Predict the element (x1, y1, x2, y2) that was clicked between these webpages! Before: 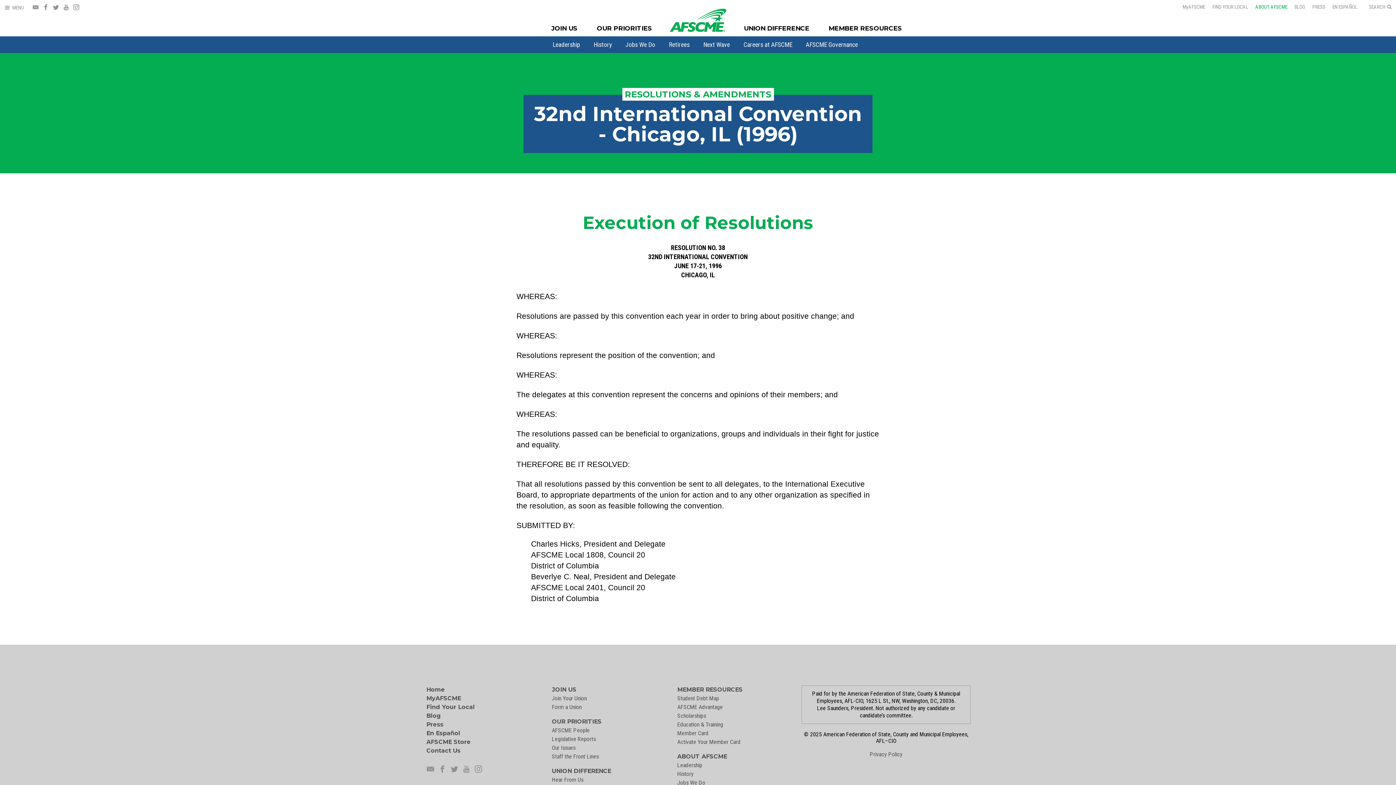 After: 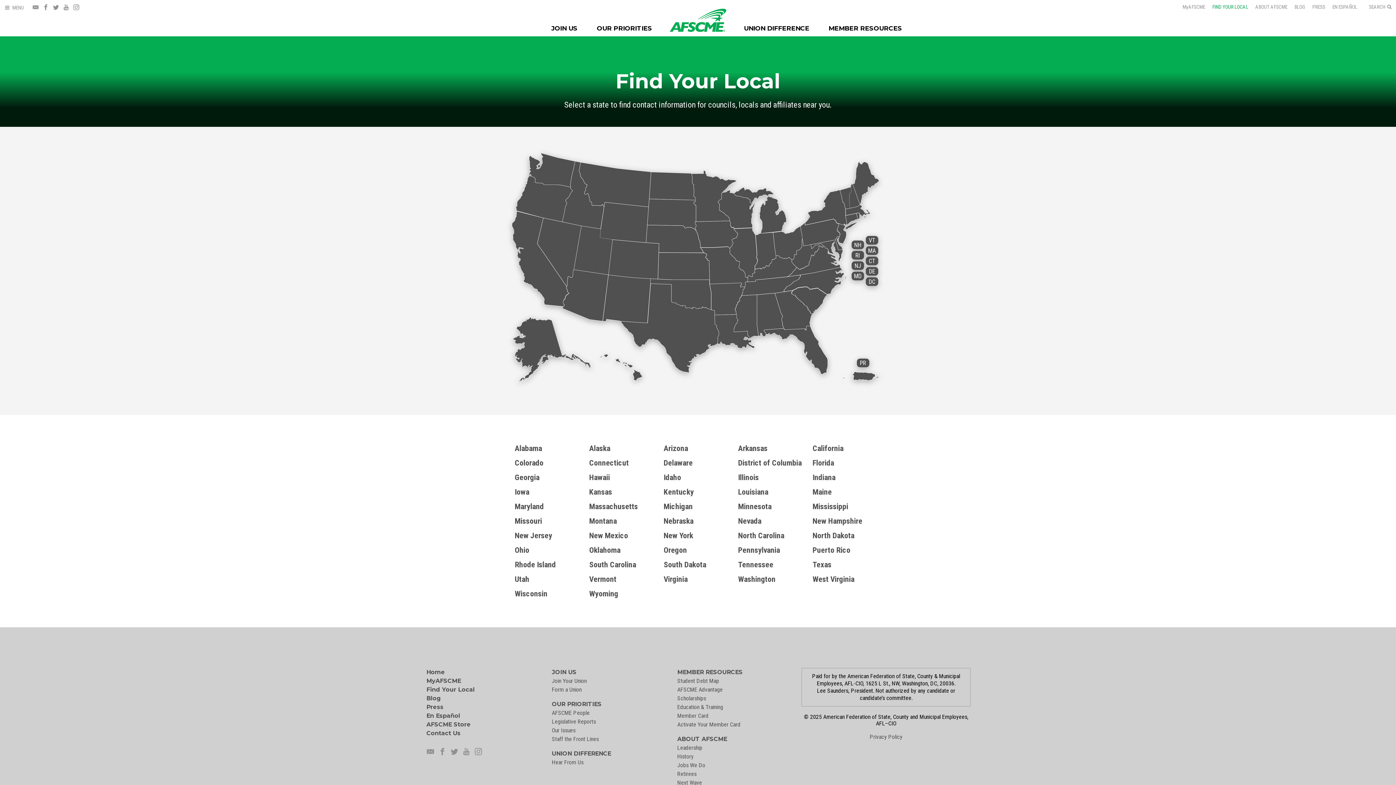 Action: bbox: (425, 703, 476, 711) label: Find Your Local